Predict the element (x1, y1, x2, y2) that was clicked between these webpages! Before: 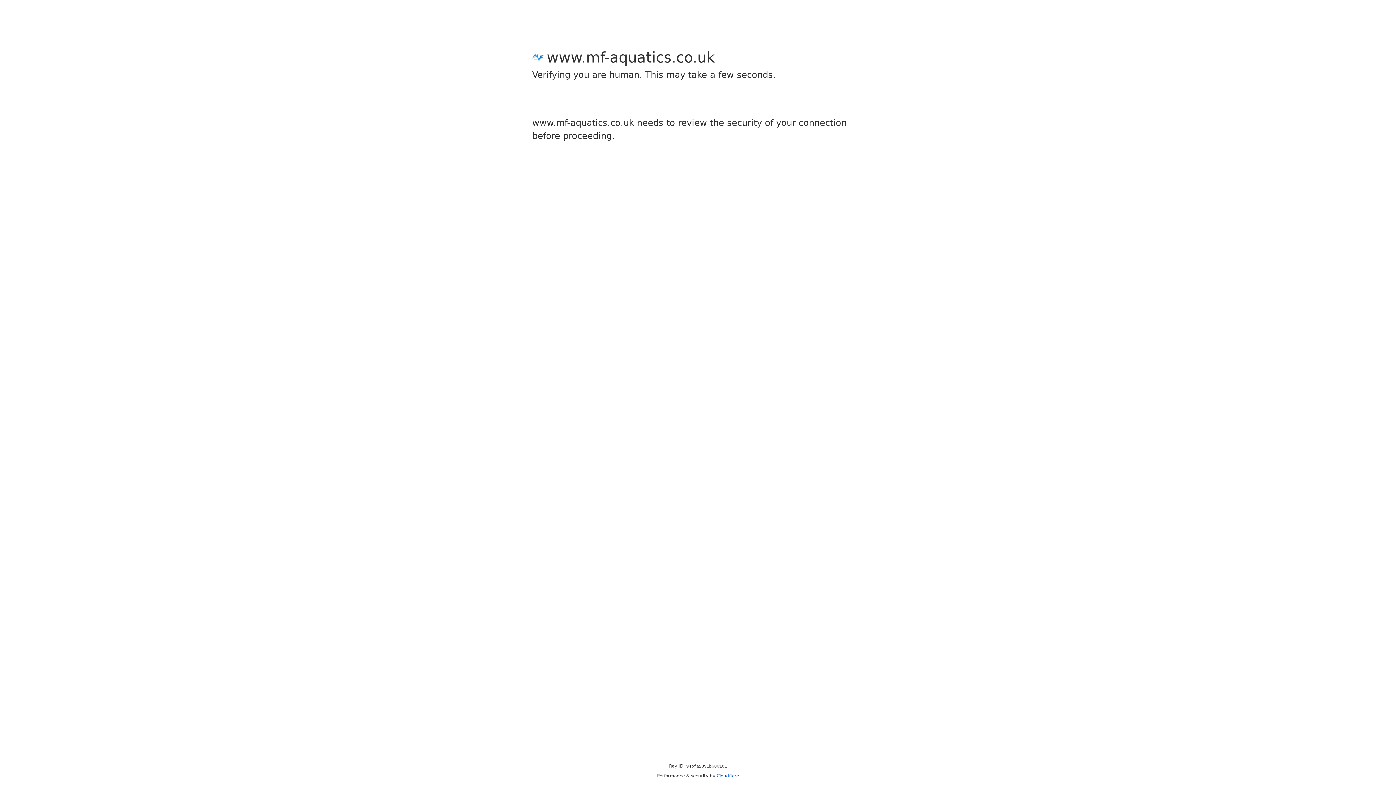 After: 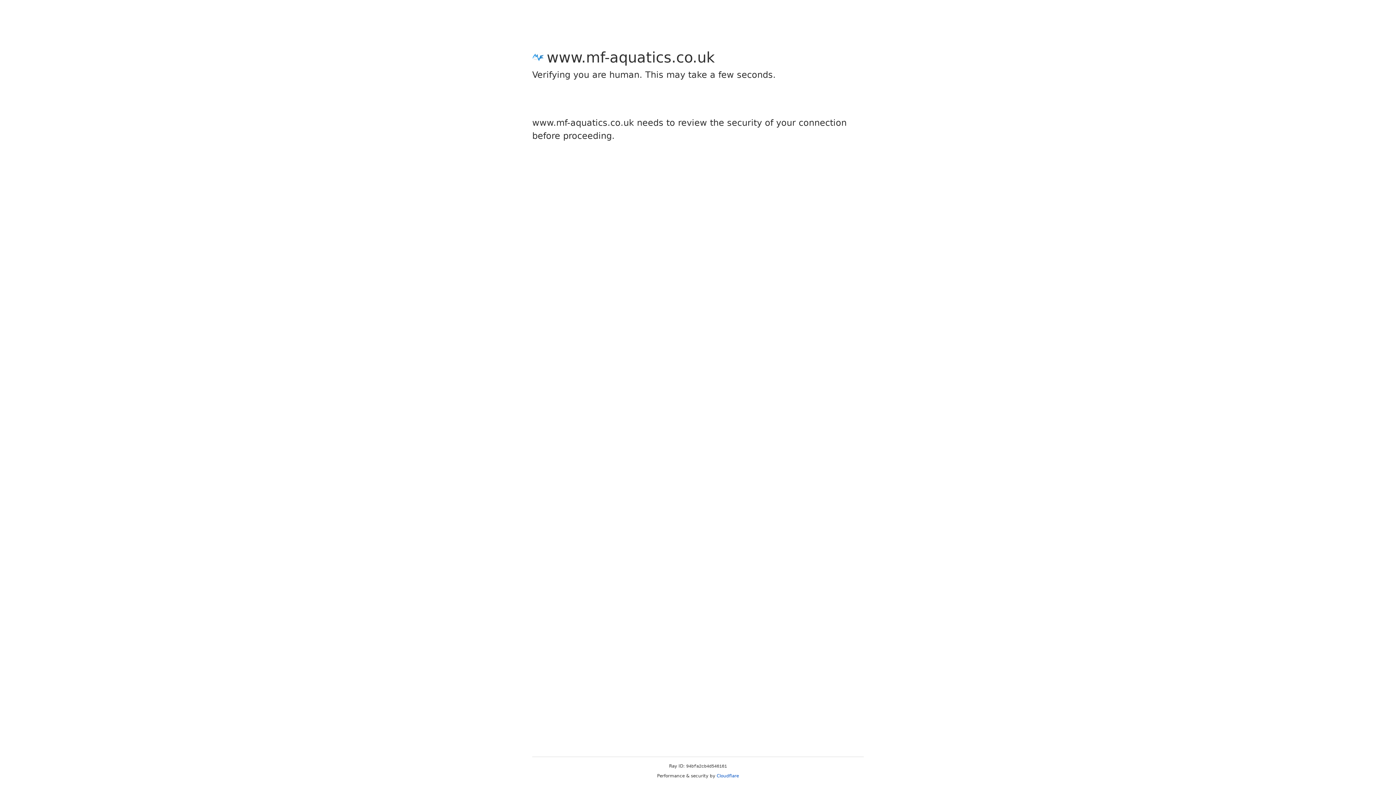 Action: bbox: (716, 773, 739, 778) label: Cloudflare